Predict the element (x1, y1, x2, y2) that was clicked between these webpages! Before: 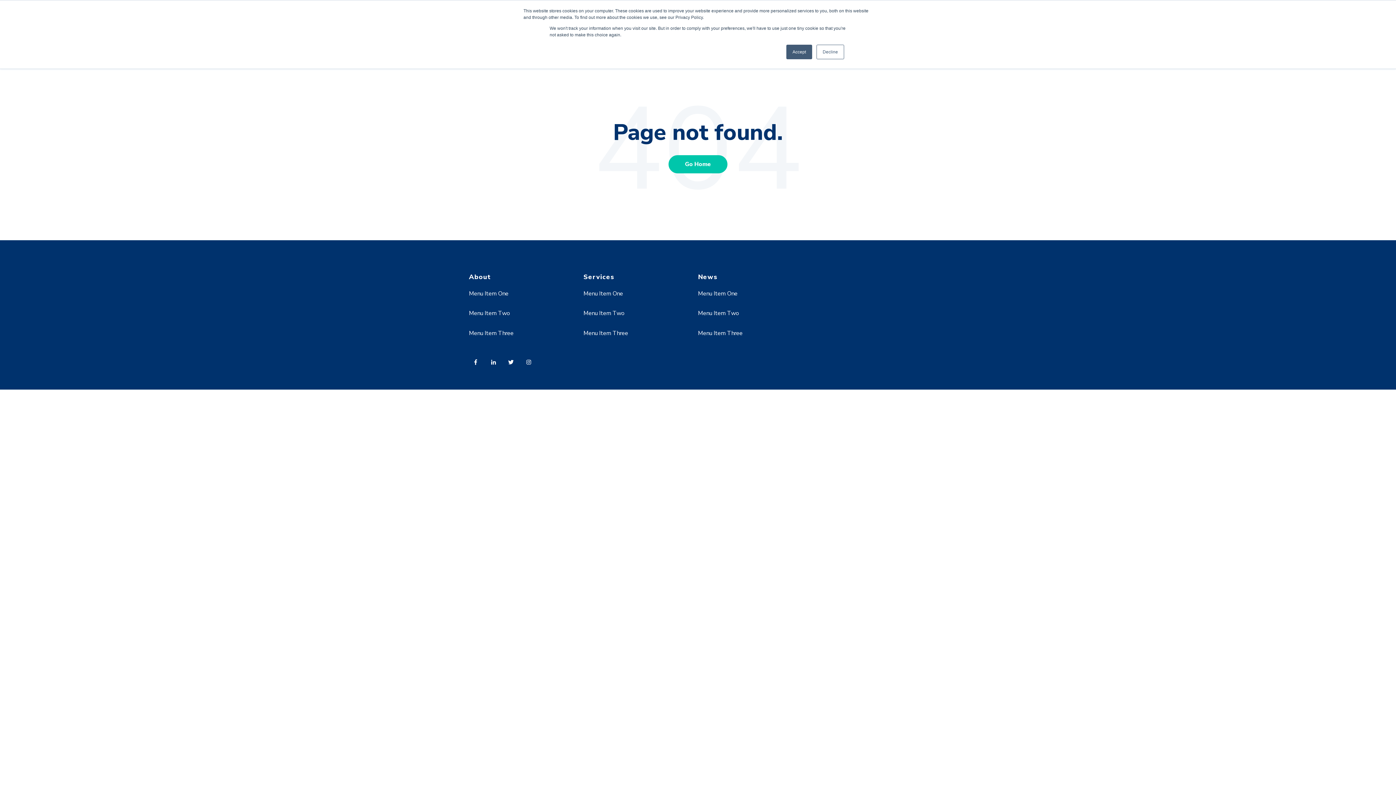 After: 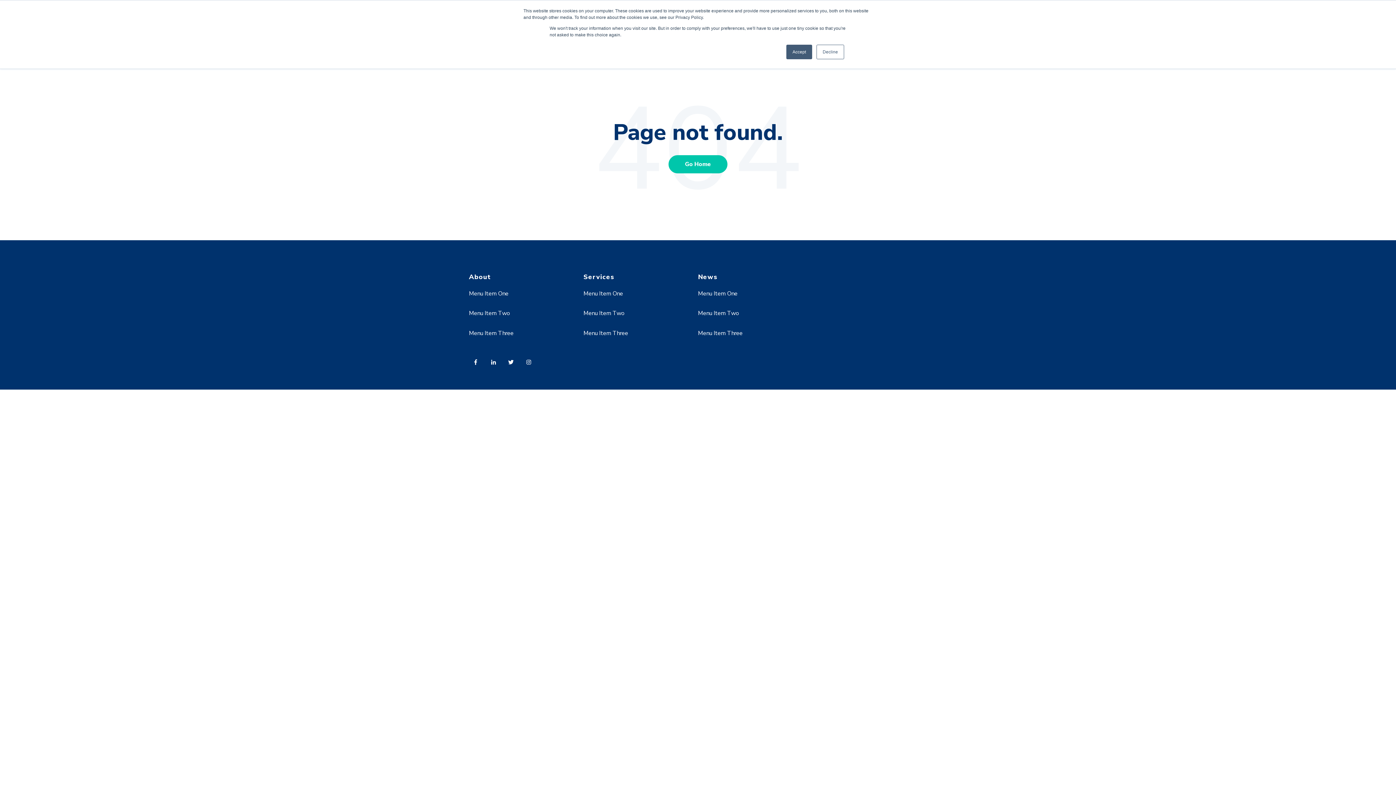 Action: label: Menu Item Three bbox: (583, 329, 628, 337)